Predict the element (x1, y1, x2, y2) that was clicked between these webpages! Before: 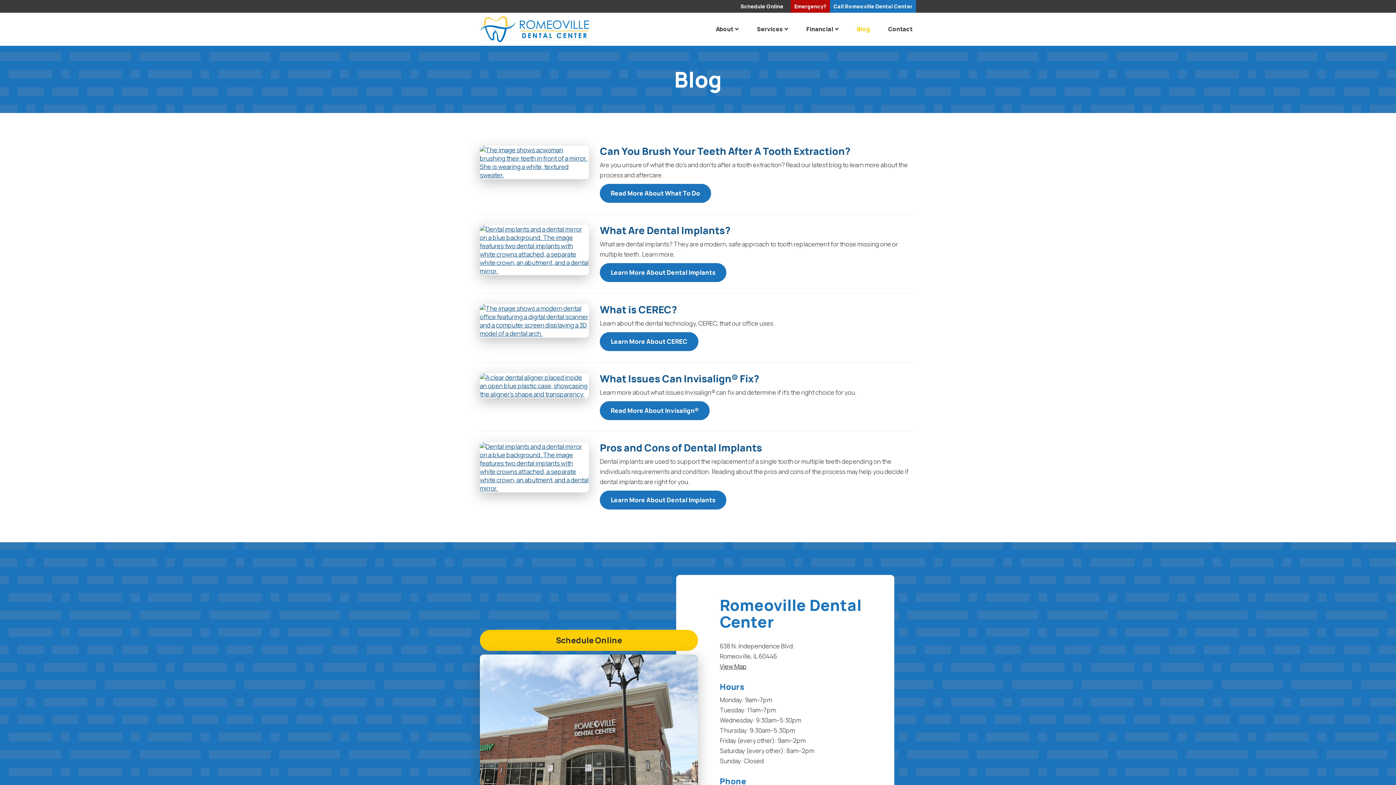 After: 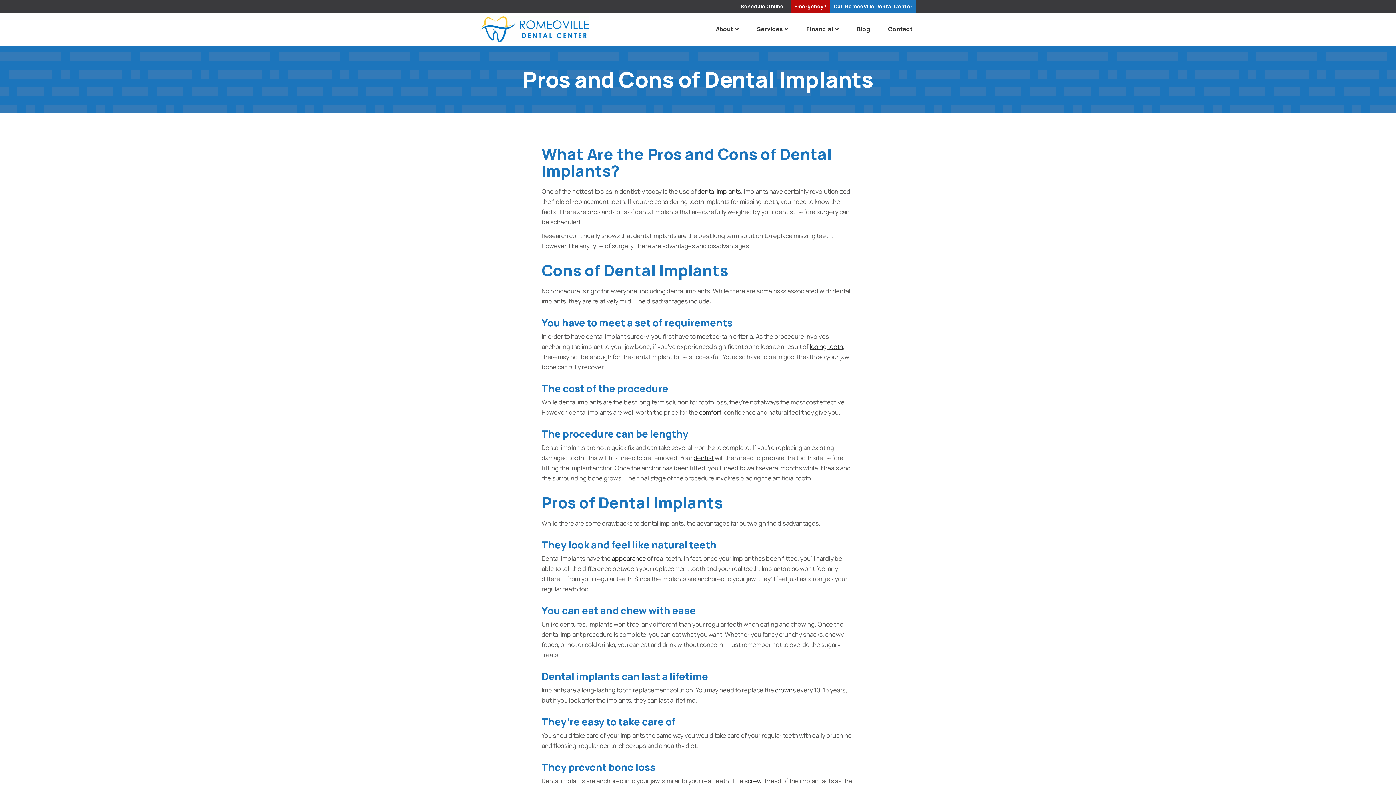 Action: bbox: (600, 442, 916, 453) label: Pros and Cons of Dental Implants